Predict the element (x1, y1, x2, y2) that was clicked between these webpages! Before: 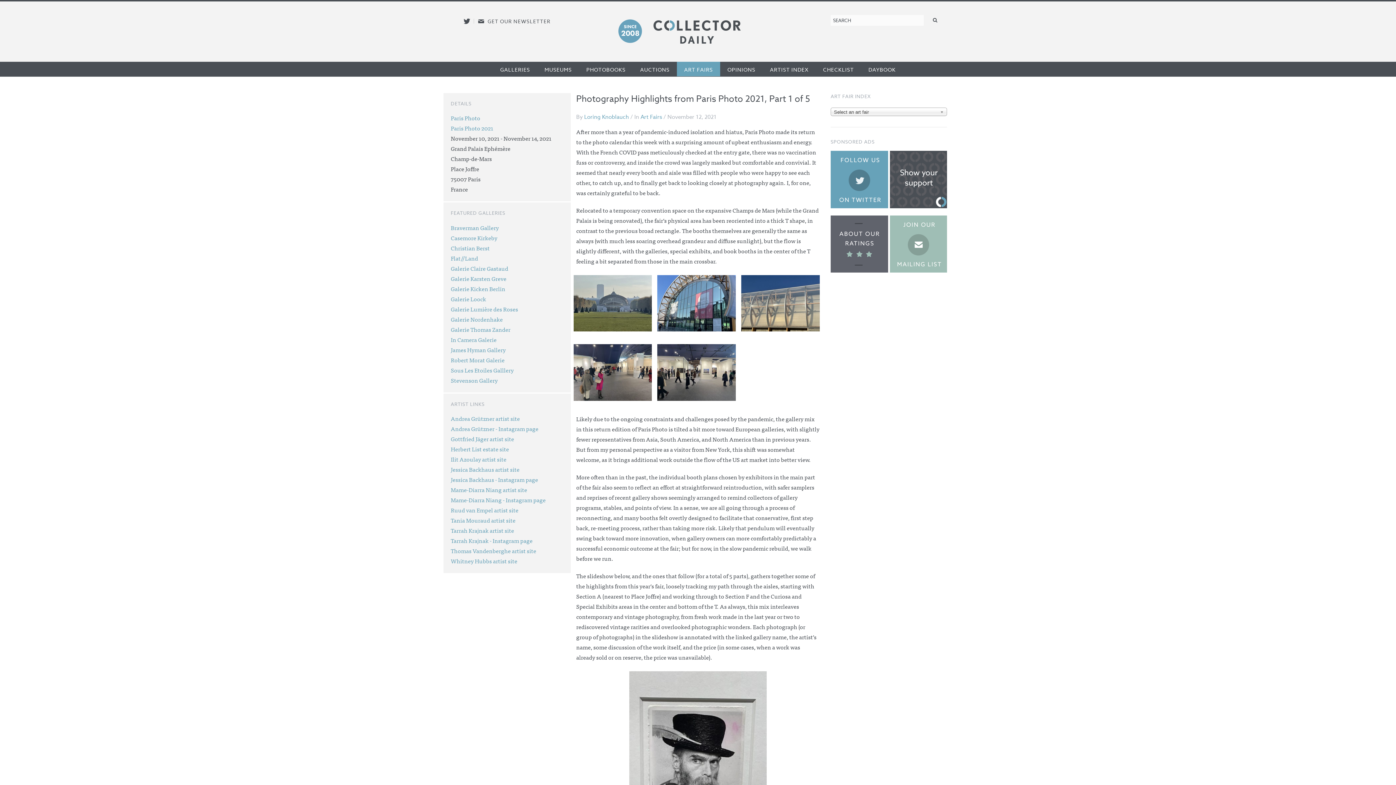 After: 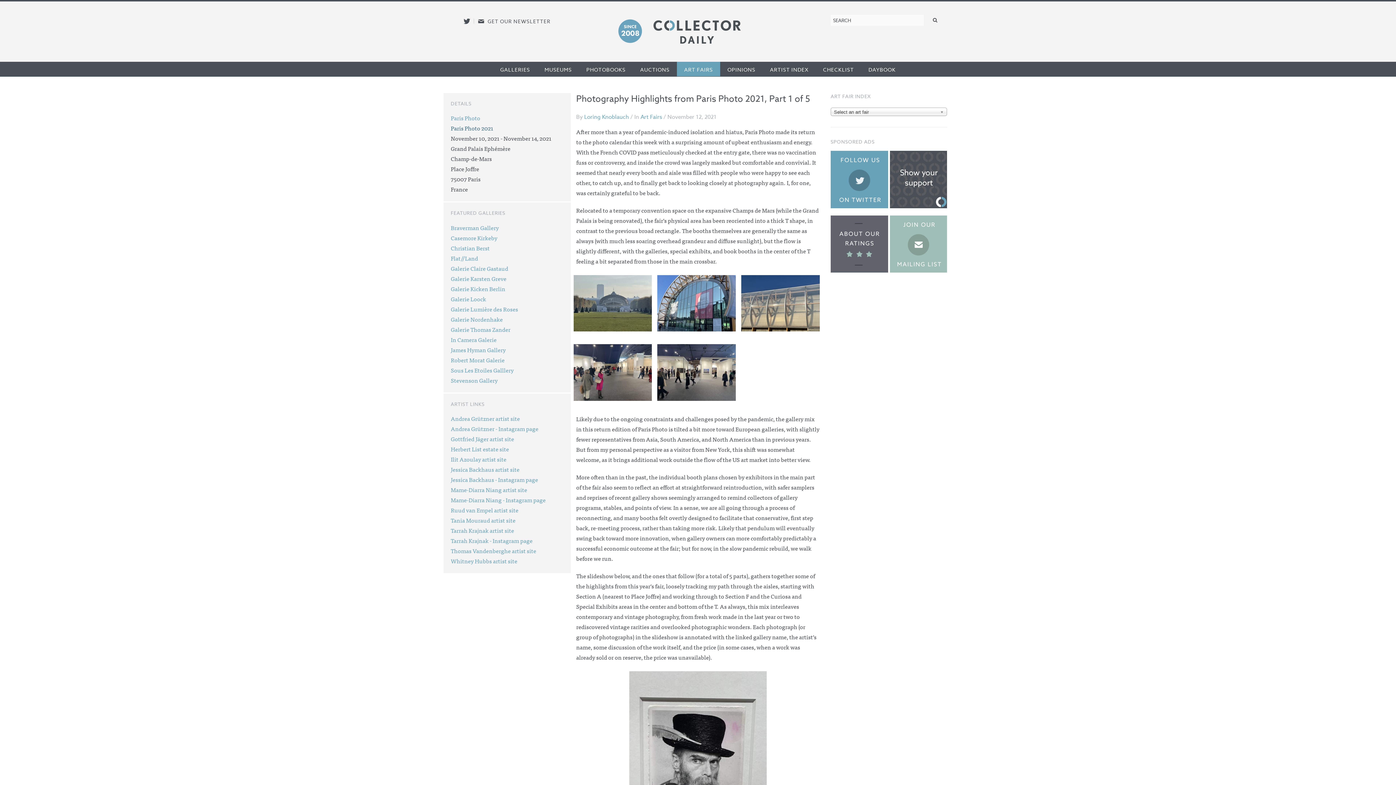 Action: label: Paris Photo 2021 bbox: (450, 123, 563, 133)